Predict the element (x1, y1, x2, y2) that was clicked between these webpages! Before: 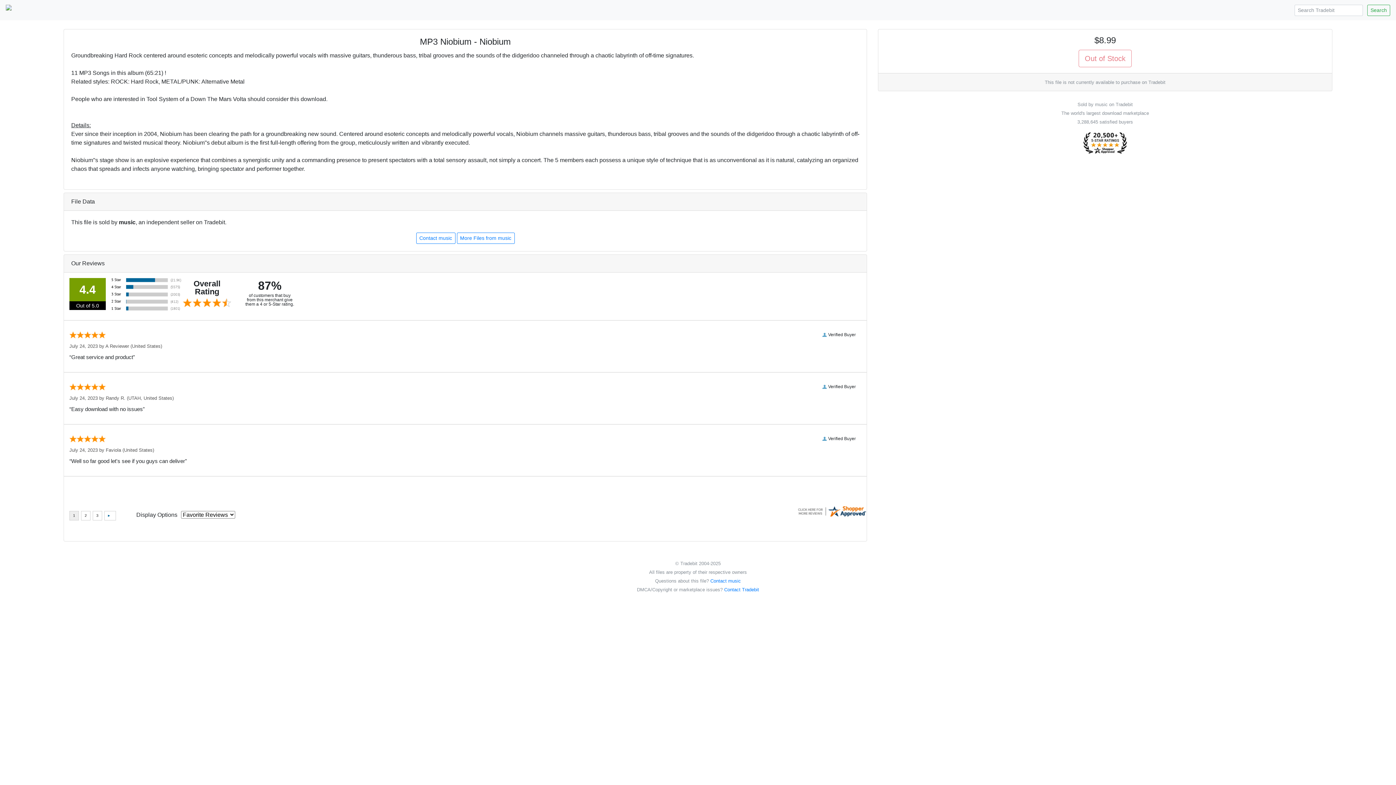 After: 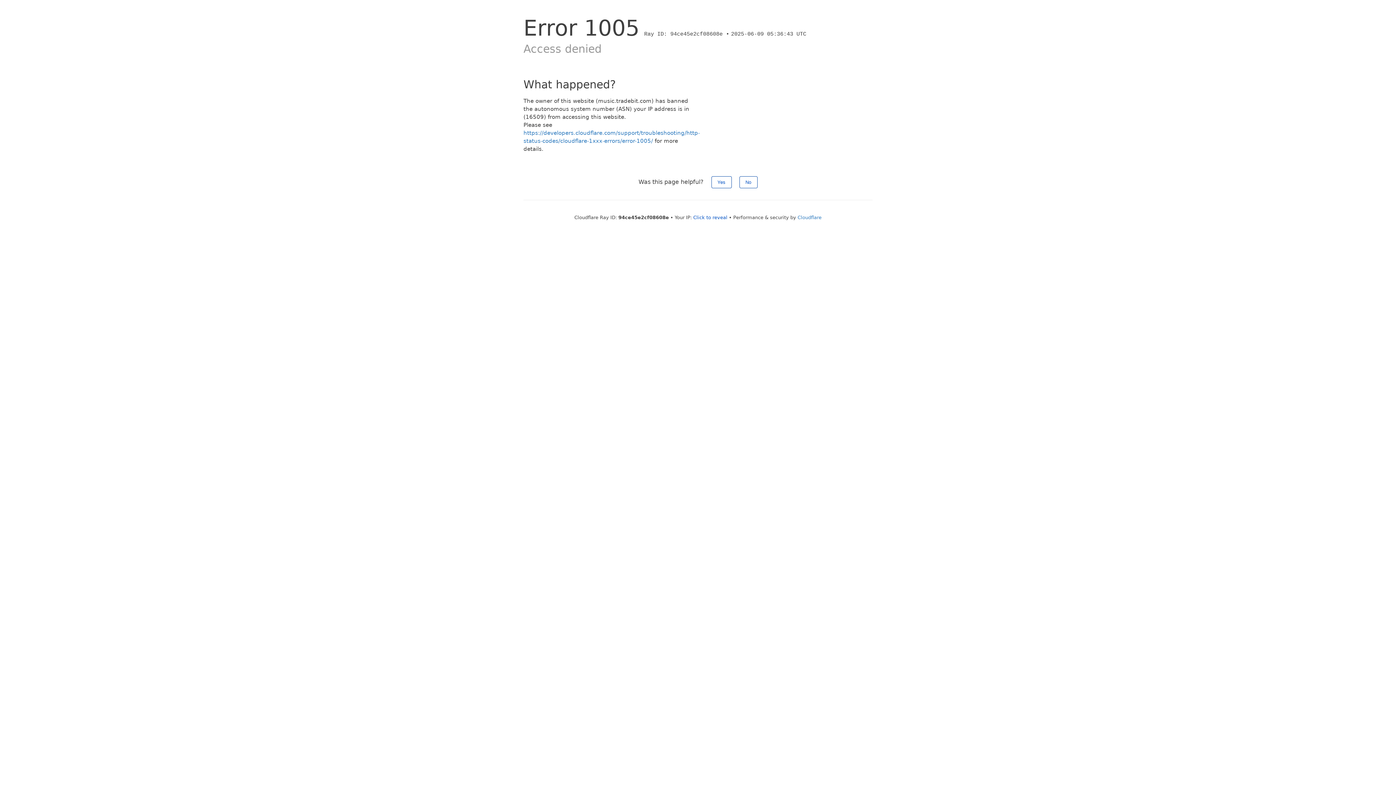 Action: label: More Files from music bbox: (456, 232, 514, 244)